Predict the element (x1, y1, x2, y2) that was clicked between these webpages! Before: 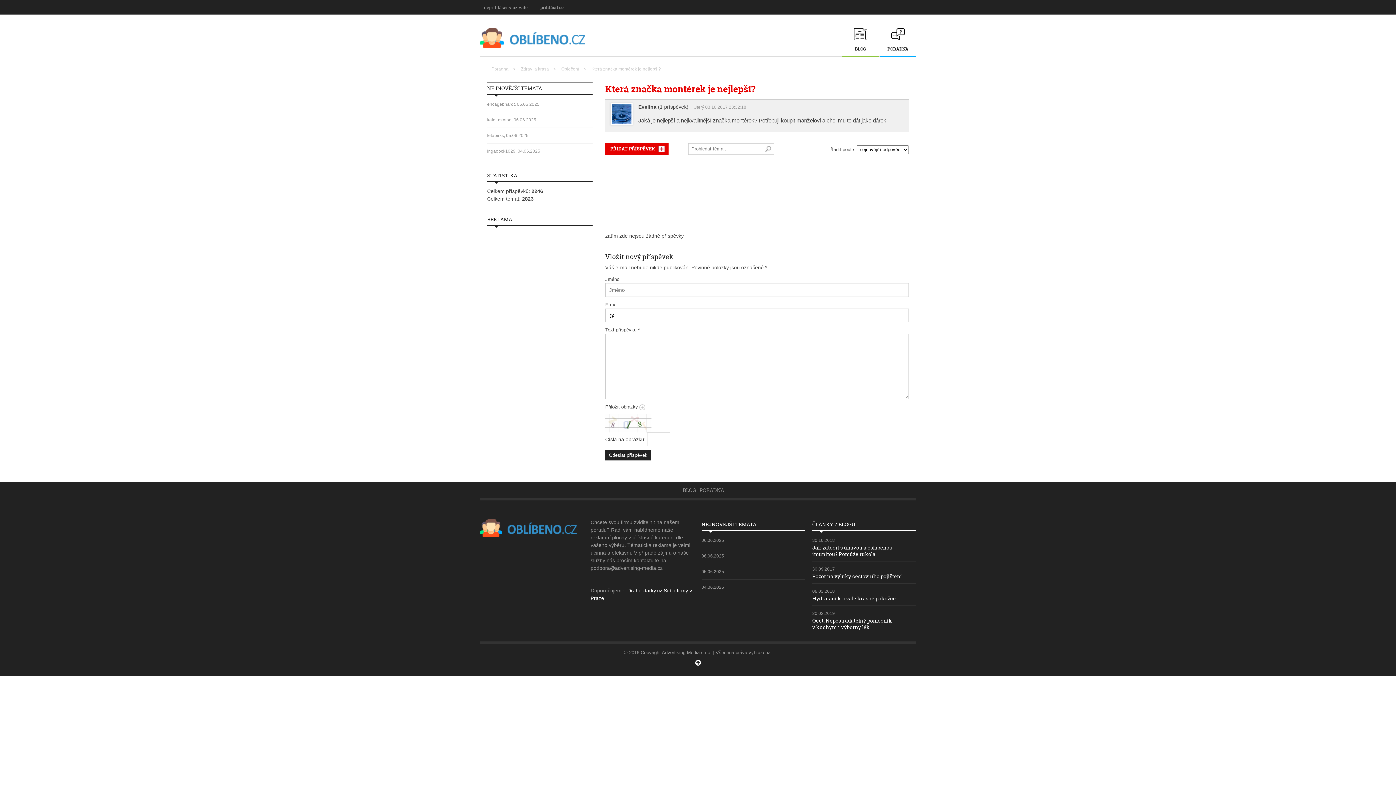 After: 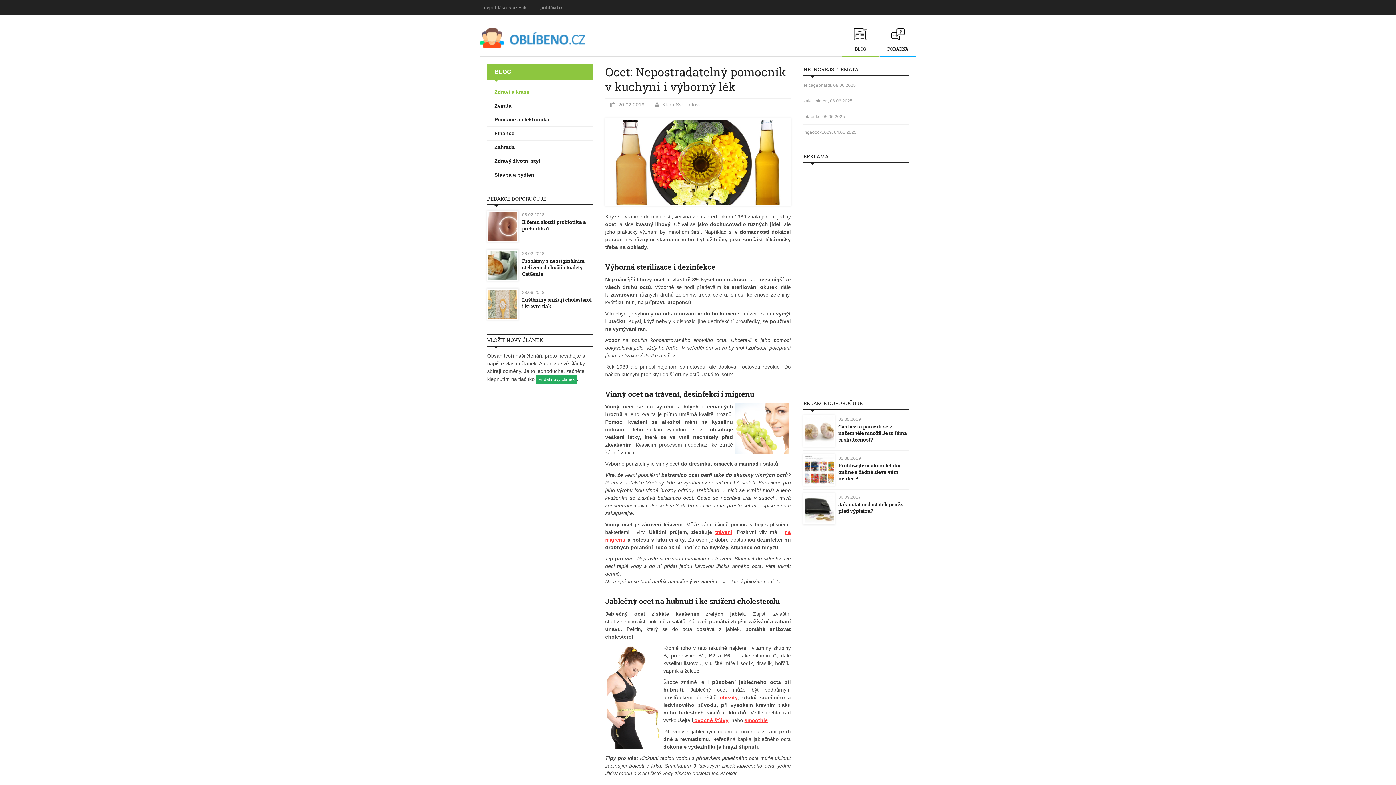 Action: bbox: (812, 617, 892, 630) label: Ocet: Nepostradatelný pomocník v kuchyni i výborný lék